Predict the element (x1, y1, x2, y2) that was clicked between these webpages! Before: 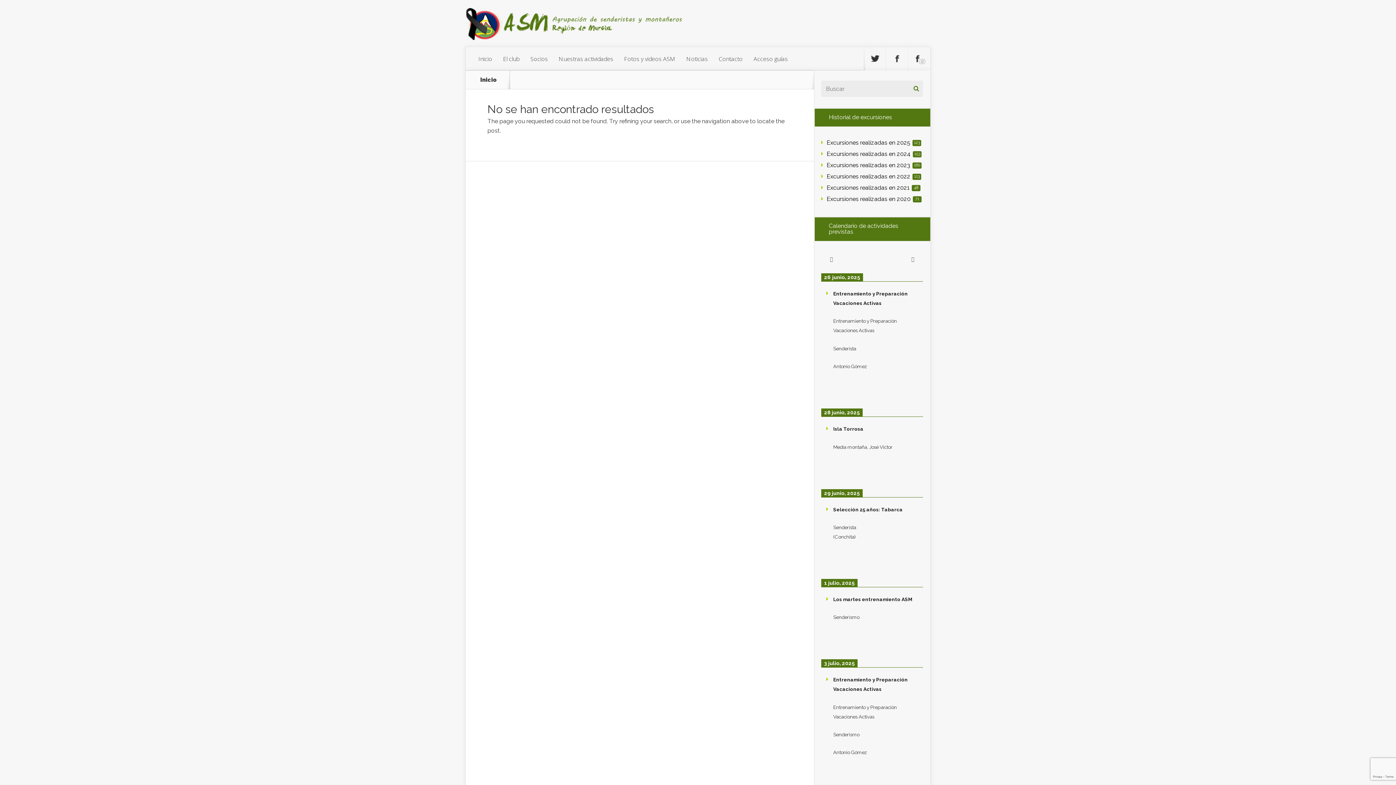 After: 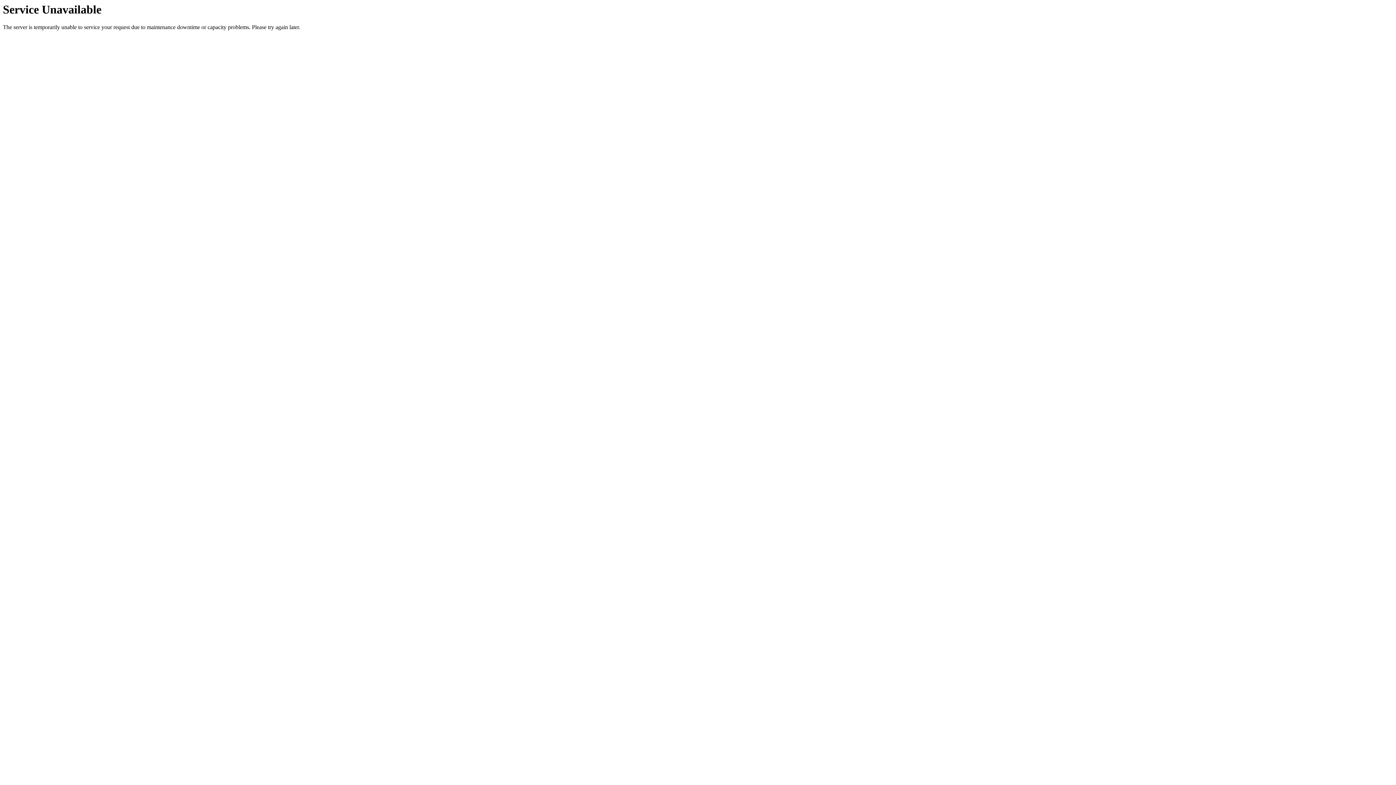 Action: label: Excursiones realizadas en 2022113 bbox: (826, 173, 921, 180)